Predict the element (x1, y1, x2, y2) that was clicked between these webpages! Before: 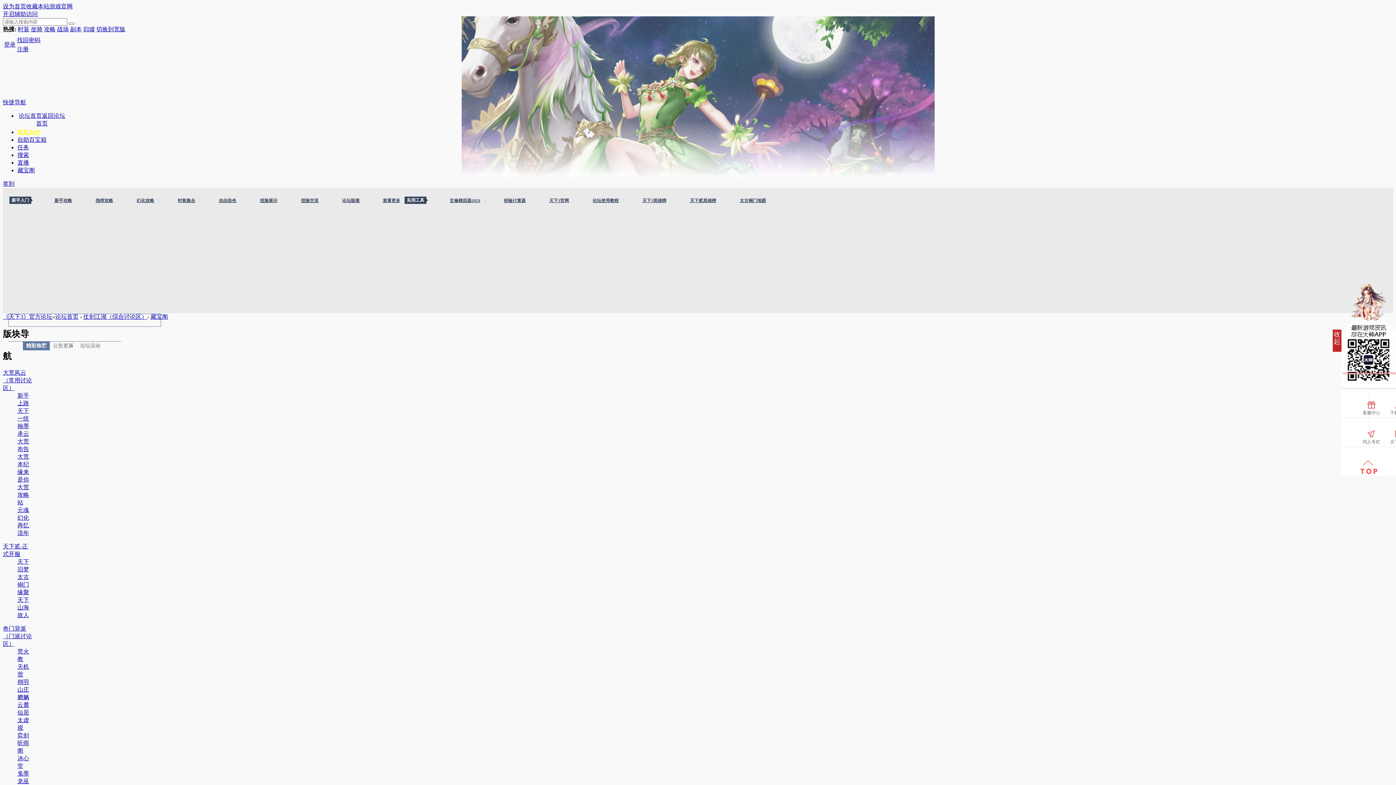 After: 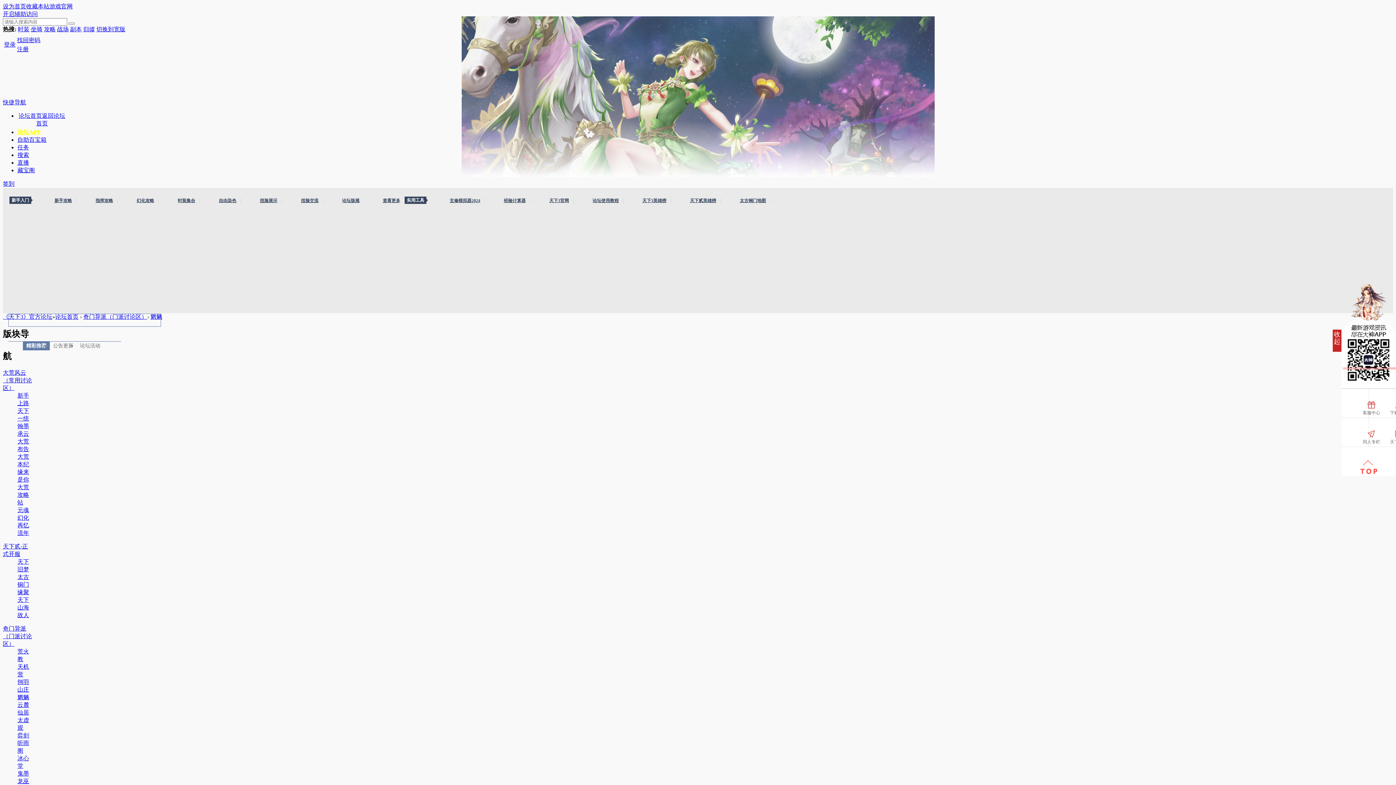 Action: label: 魍魉 bbox: (17, 694, 29, 700)